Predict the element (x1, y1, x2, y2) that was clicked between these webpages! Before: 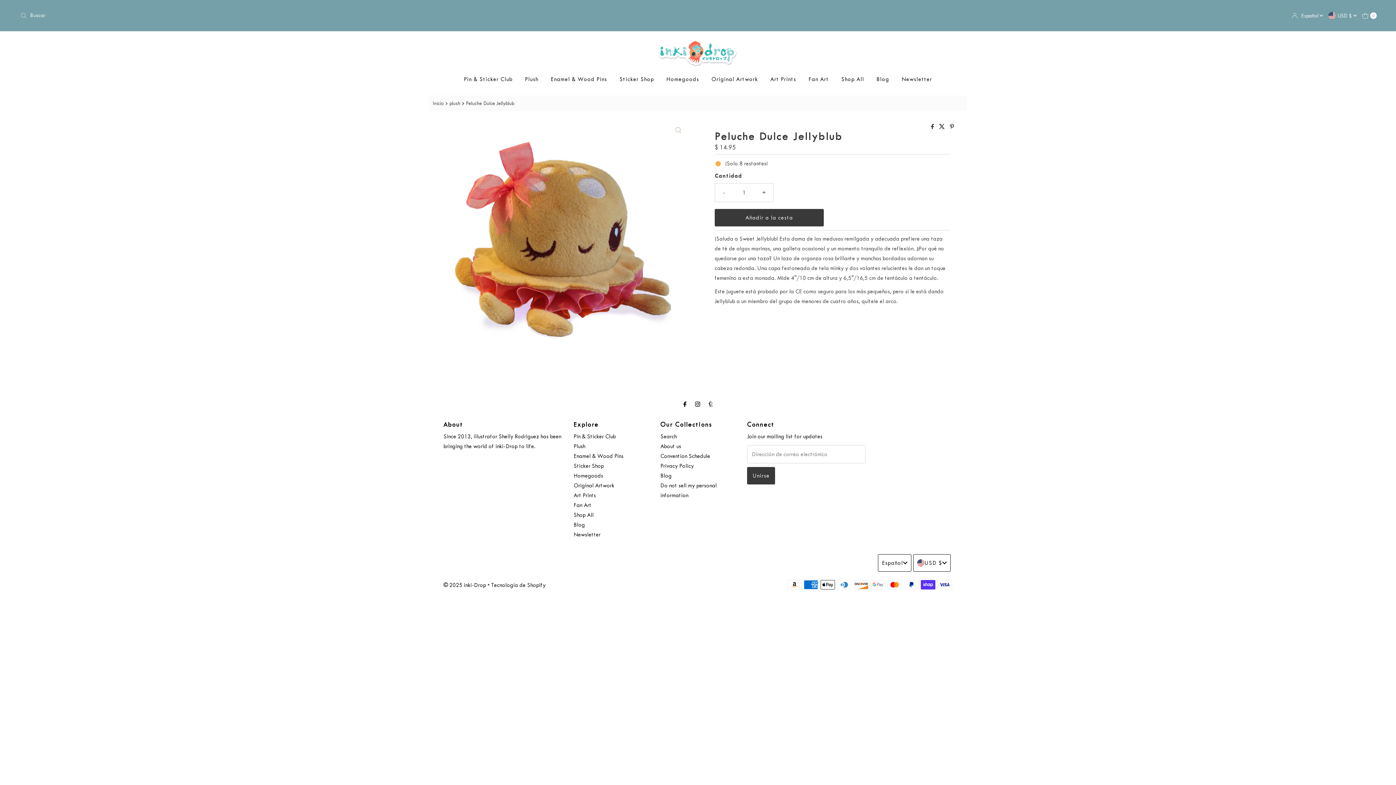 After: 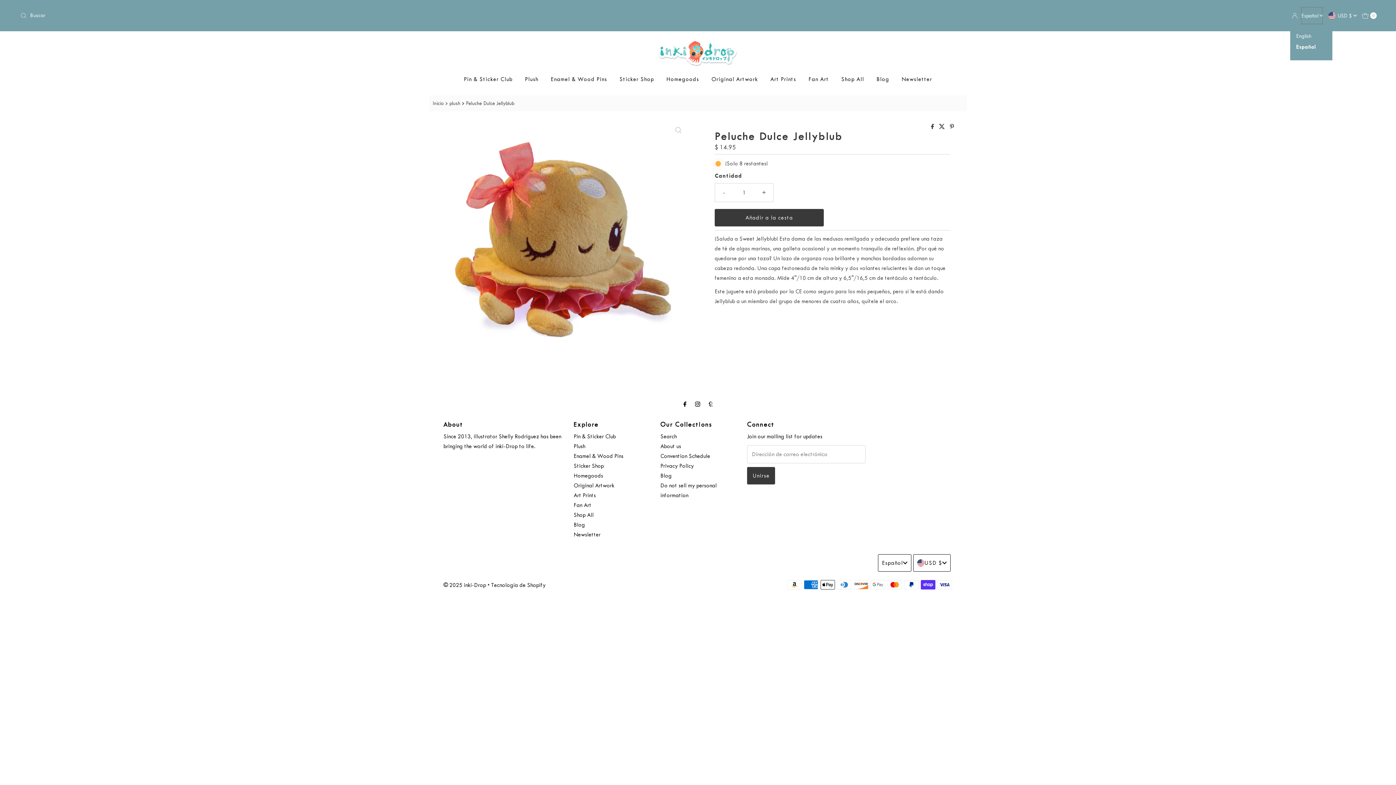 Action: bbox: (1301, 6, 1323, 24) label: Choose language